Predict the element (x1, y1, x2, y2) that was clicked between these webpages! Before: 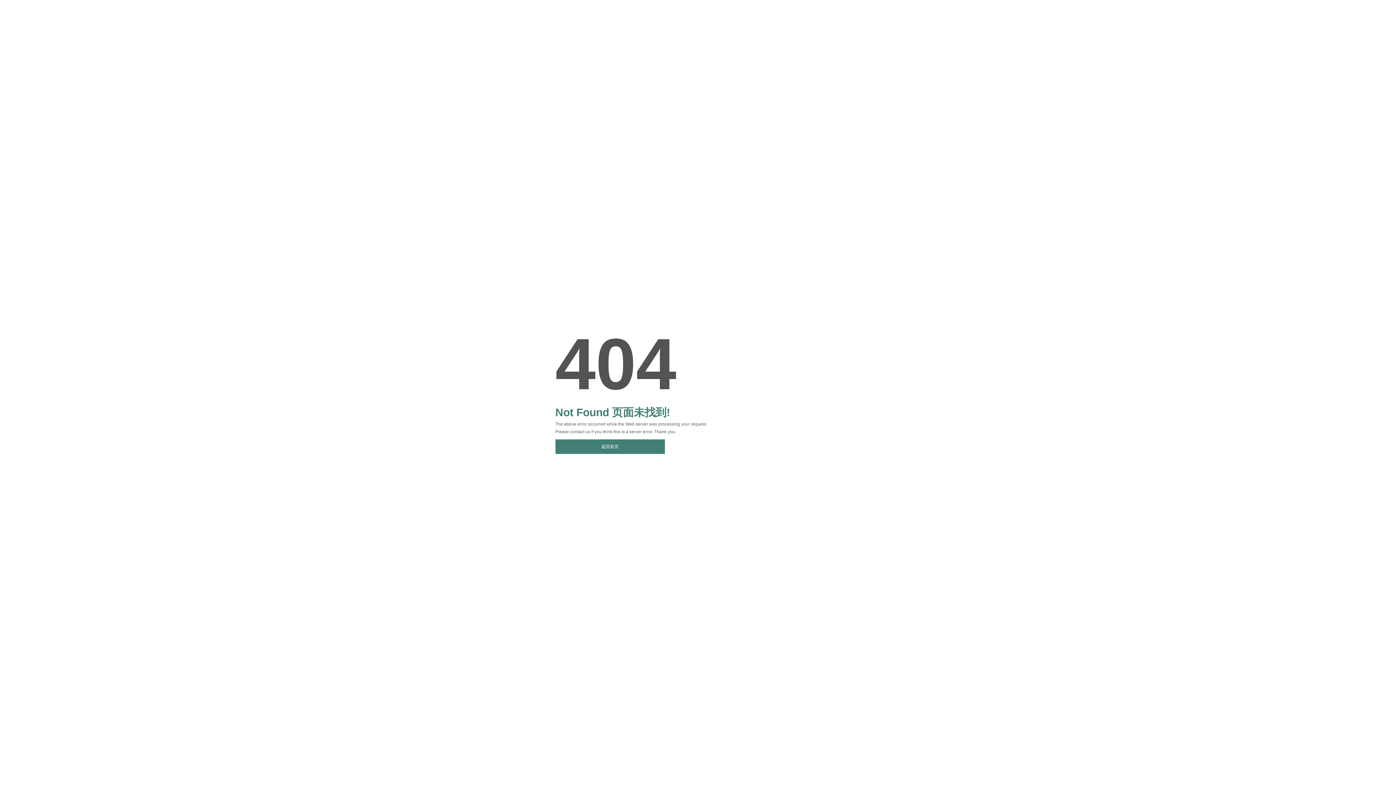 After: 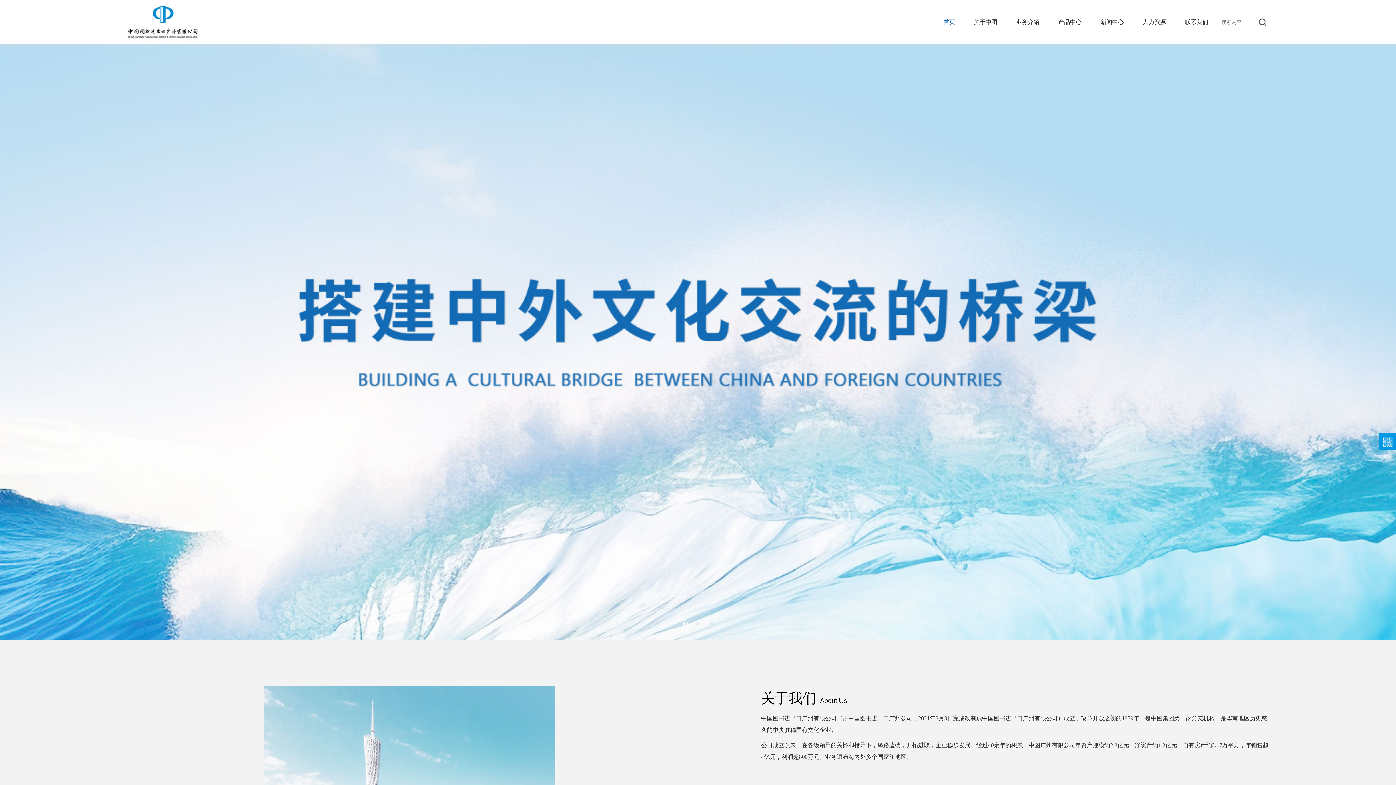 Action: bbox: (555, 439, 664, 454) label: 返回首页